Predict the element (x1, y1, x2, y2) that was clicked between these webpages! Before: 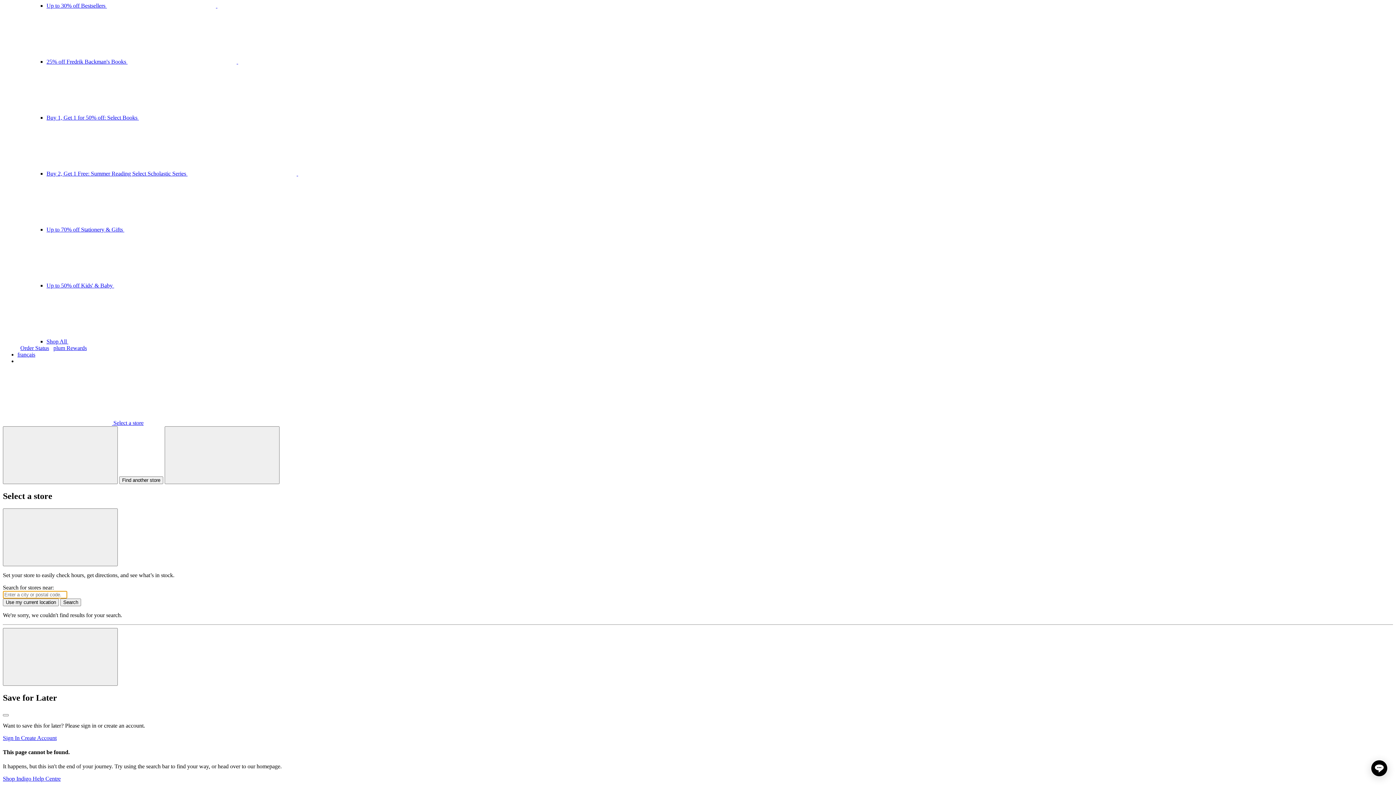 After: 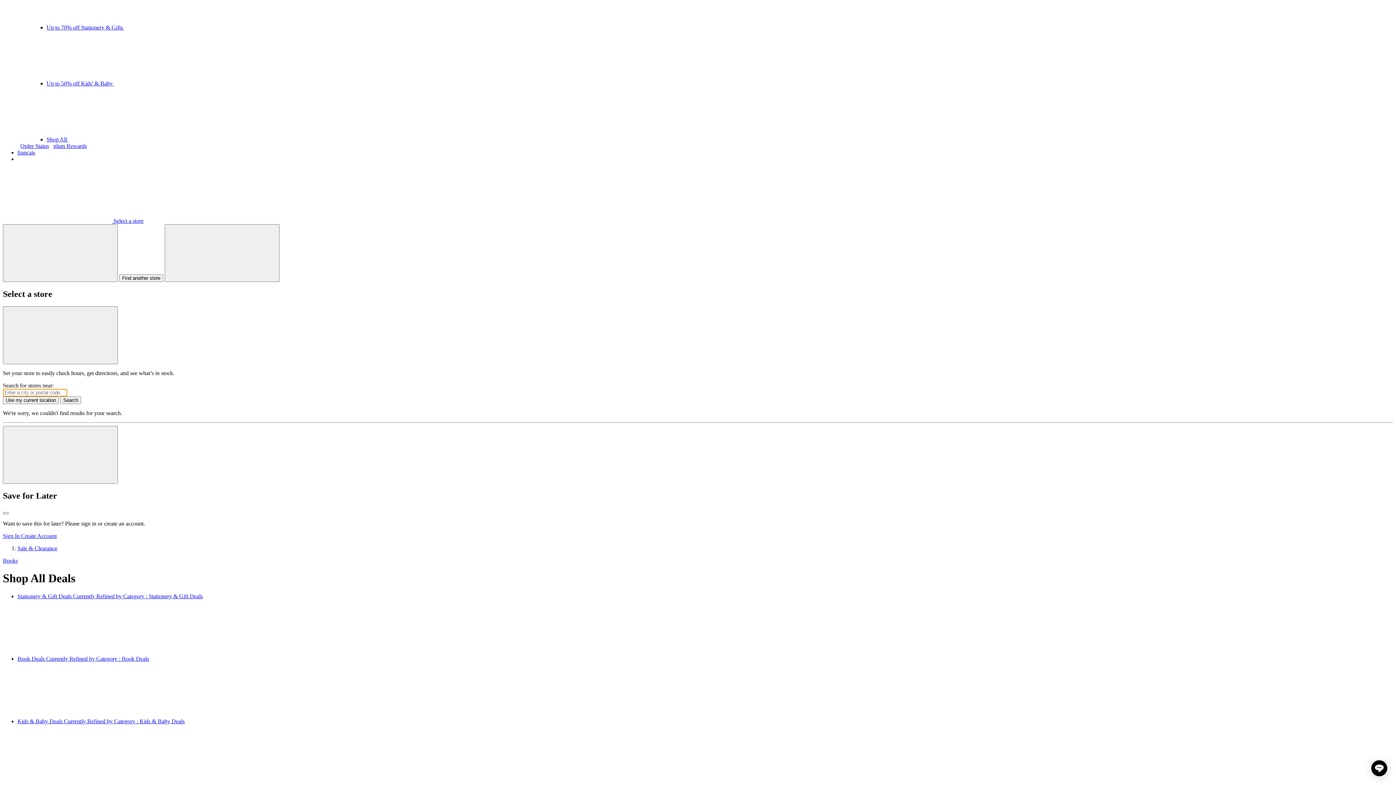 Action: bbox: (46, 338, 286, 344) label: Shop All 